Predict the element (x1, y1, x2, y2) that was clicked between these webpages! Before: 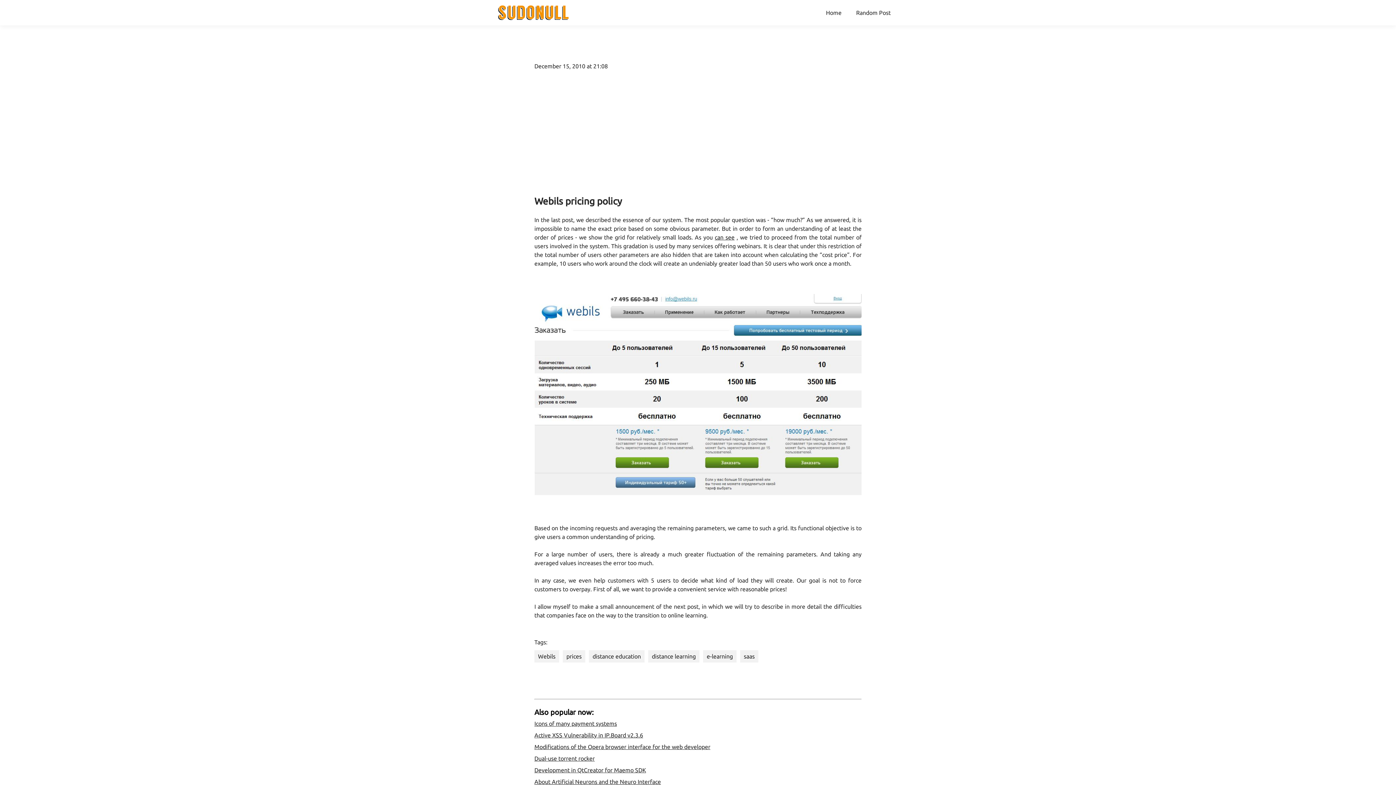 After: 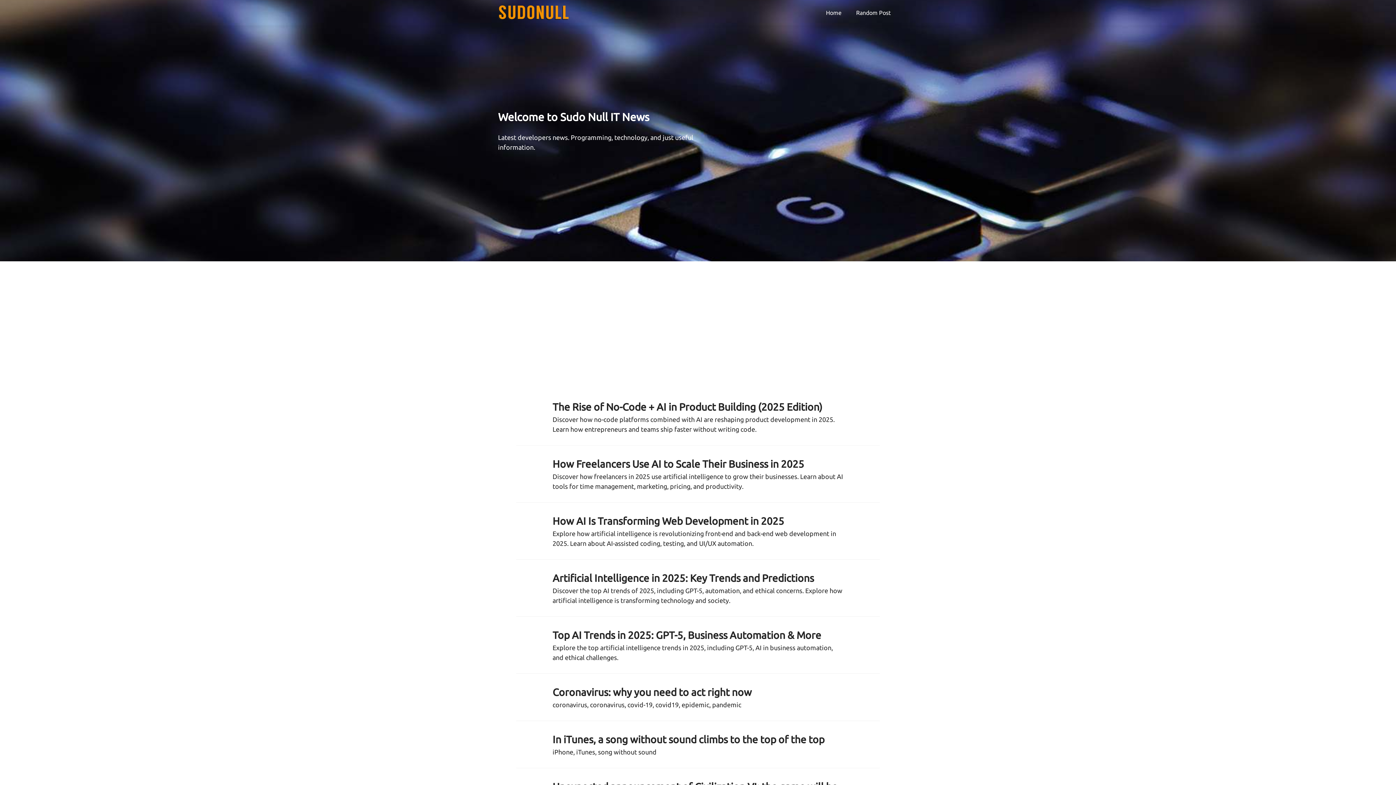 Action: bbox: (498, 5, 568, 20)